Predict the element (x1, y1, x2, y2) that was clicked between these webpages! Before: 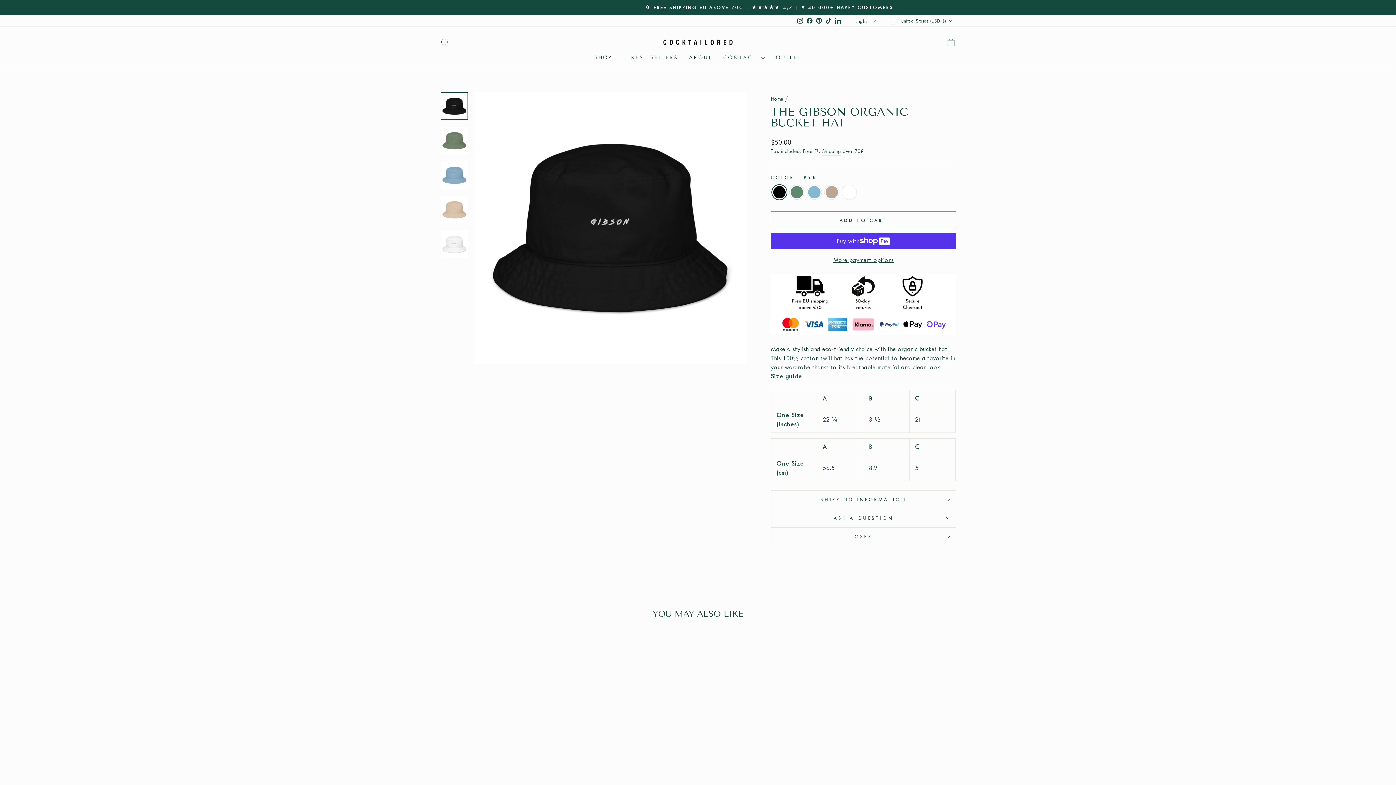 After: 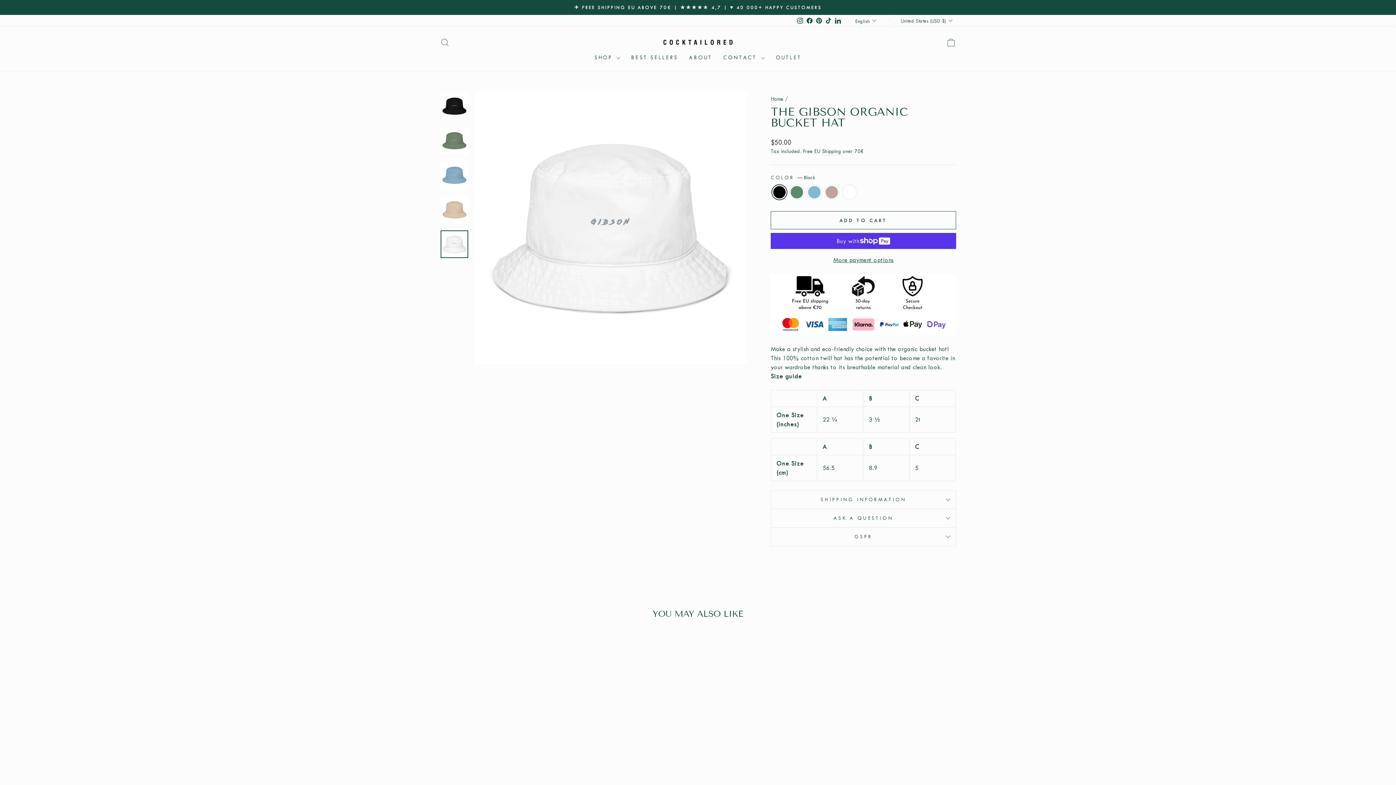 Action: bbox: (440, 230, 468, 258)